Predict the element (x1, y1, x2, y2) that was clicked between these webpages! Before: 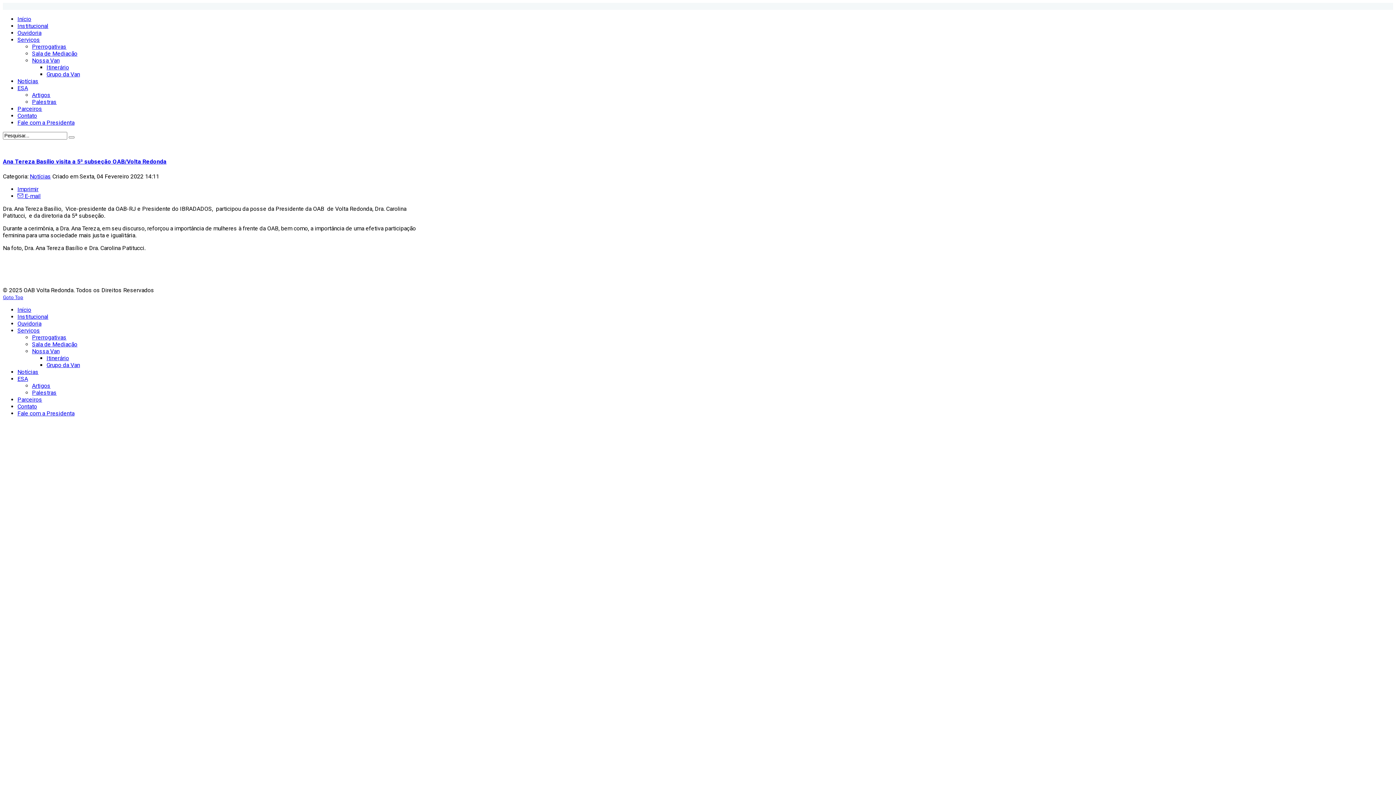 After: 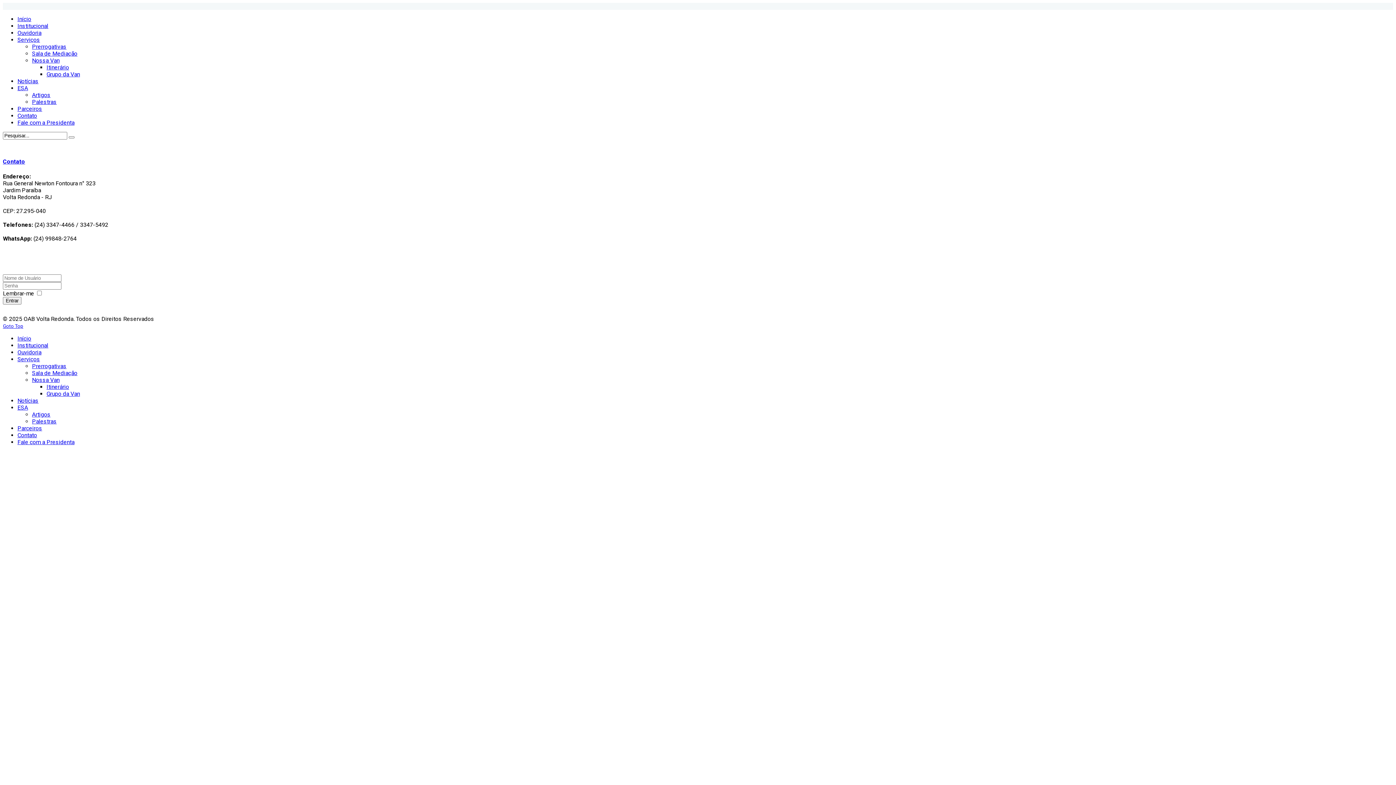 Action: label: Contato bbox: (17, 112, 37, 119)